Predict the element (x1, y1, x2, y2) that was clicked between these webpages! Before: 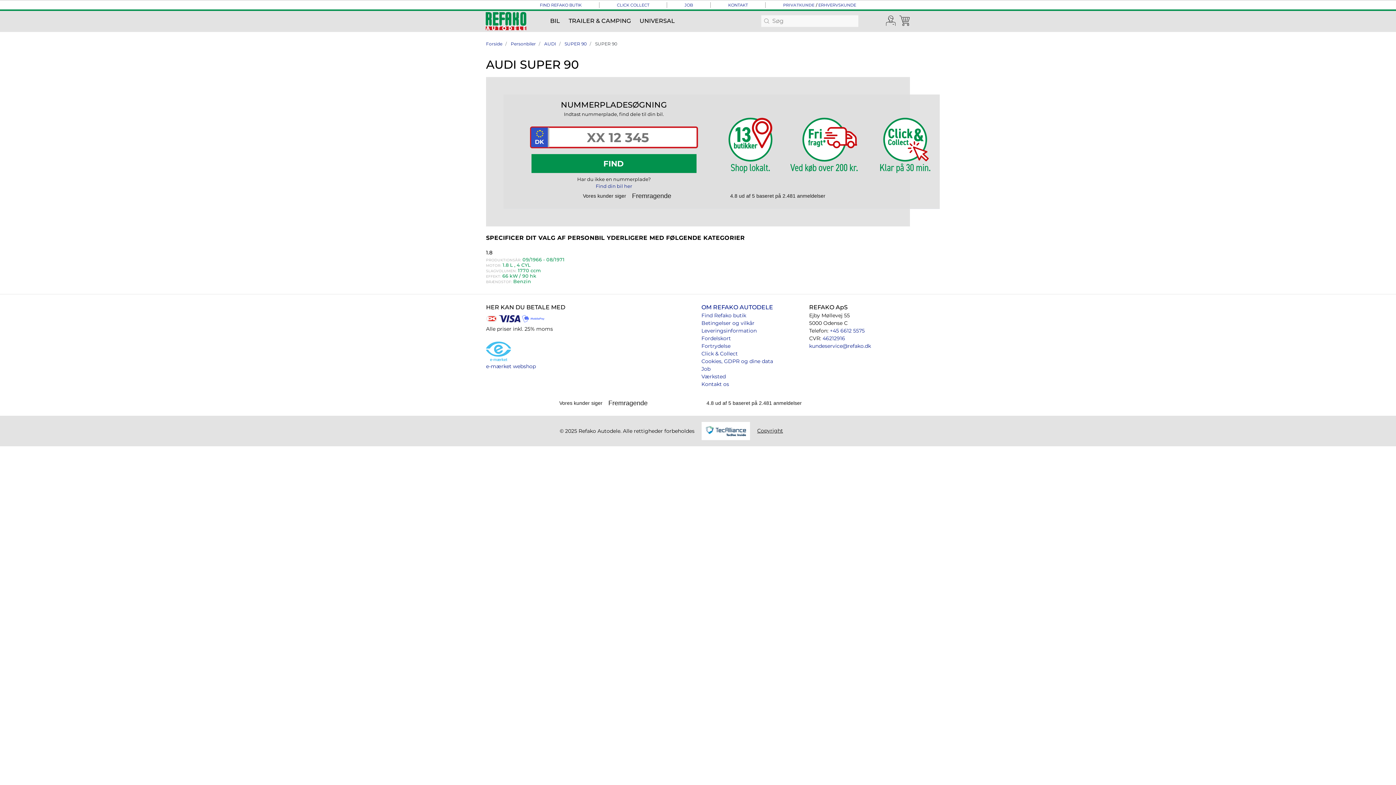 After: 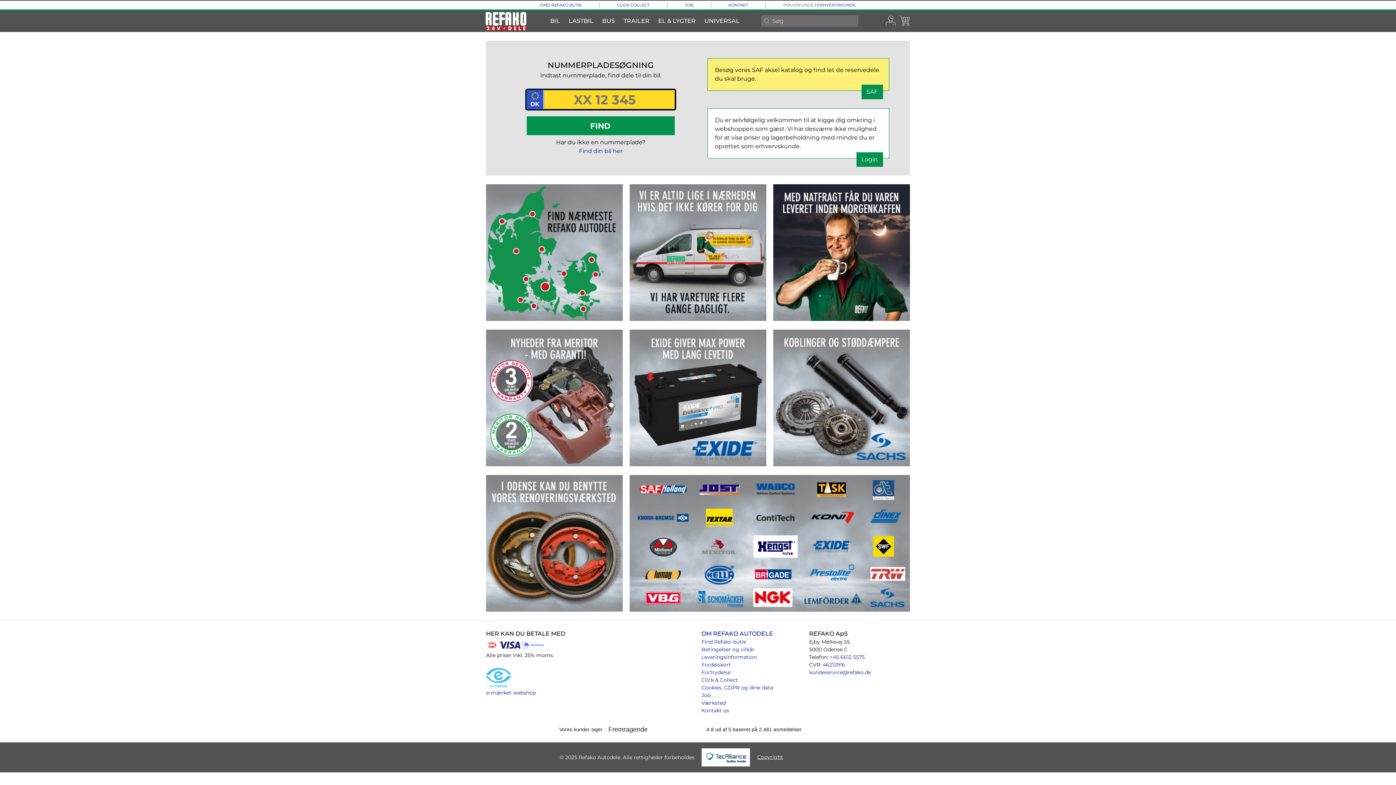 Action: label: ERHVERVSKUNDE bbox: (818, 2, 856, 7)